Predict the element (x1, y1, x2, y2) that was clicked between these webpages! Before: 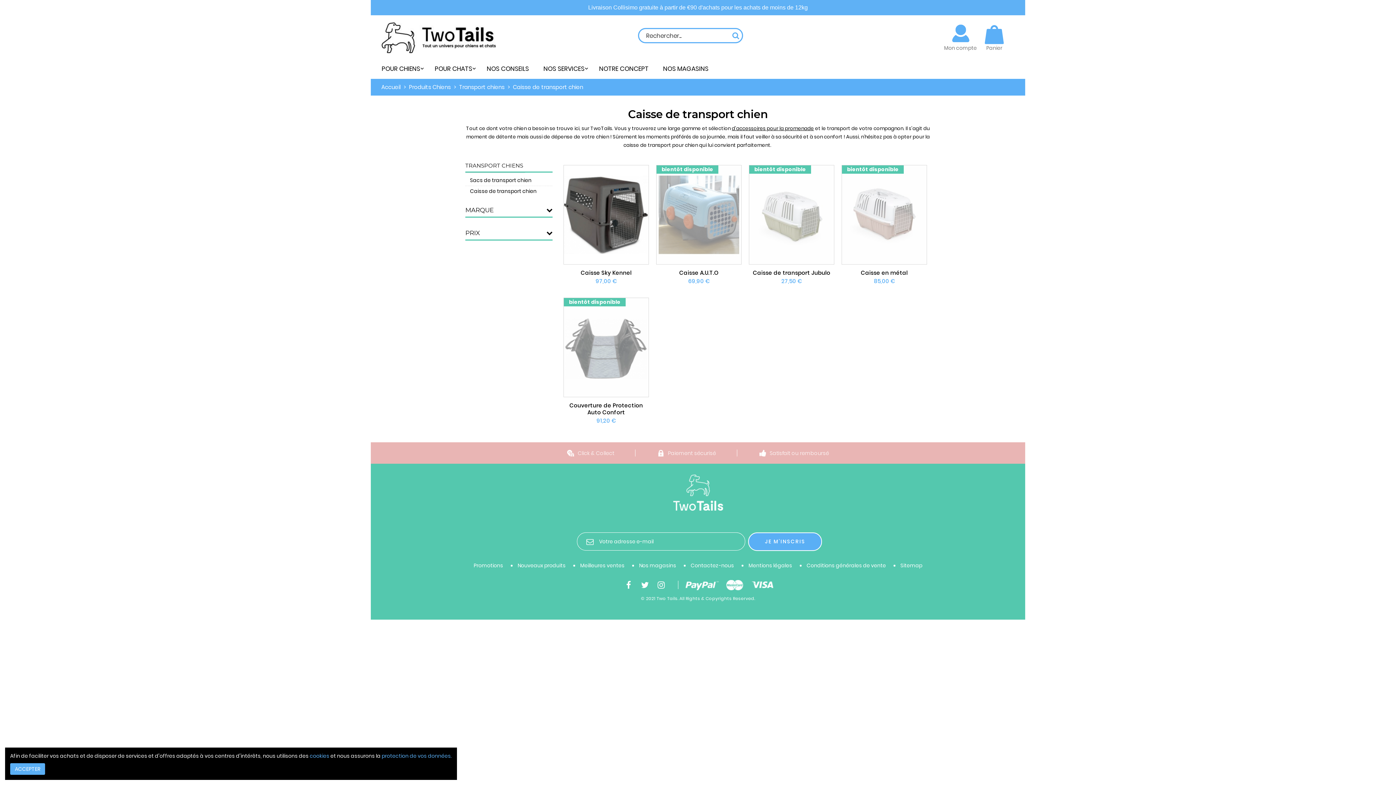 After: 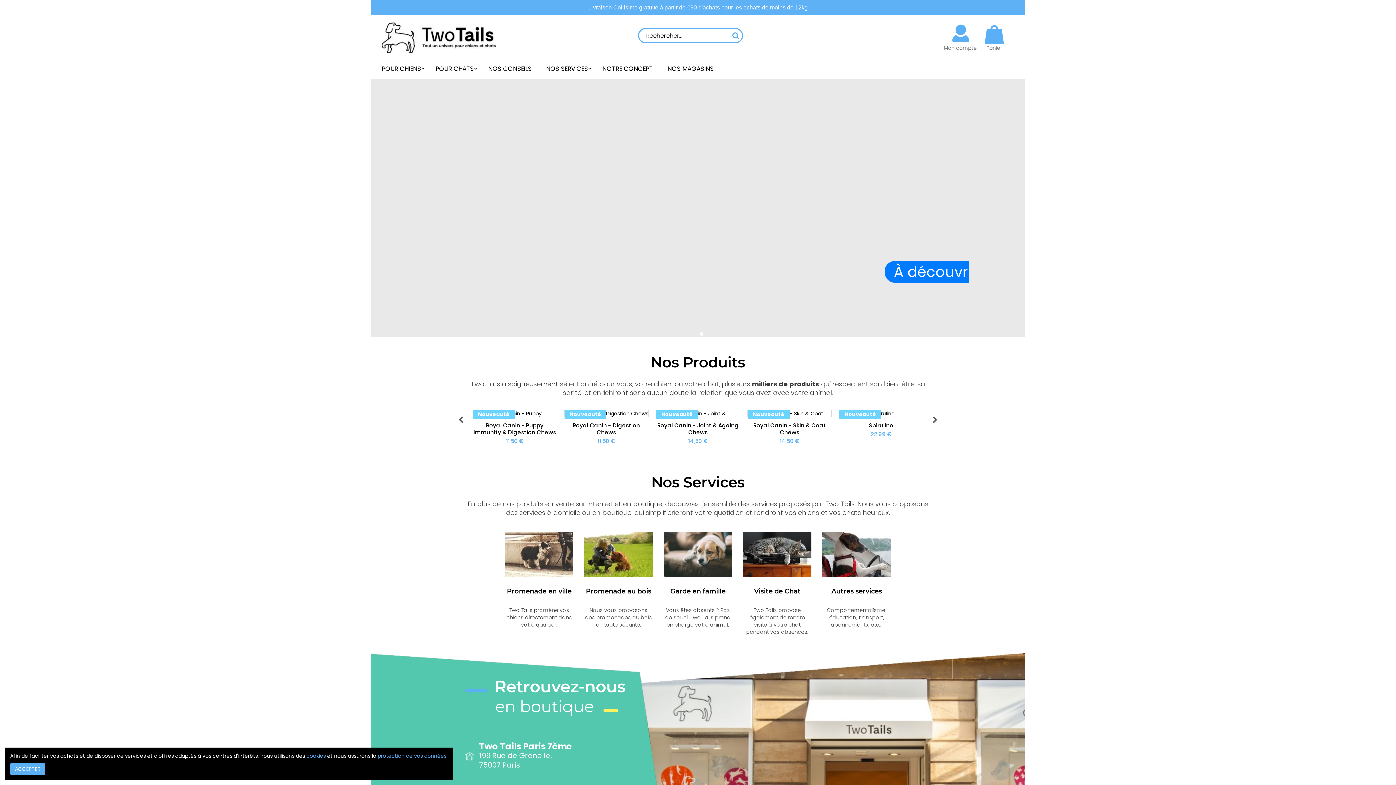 Action: bbox: (381, 33, 496, 41)